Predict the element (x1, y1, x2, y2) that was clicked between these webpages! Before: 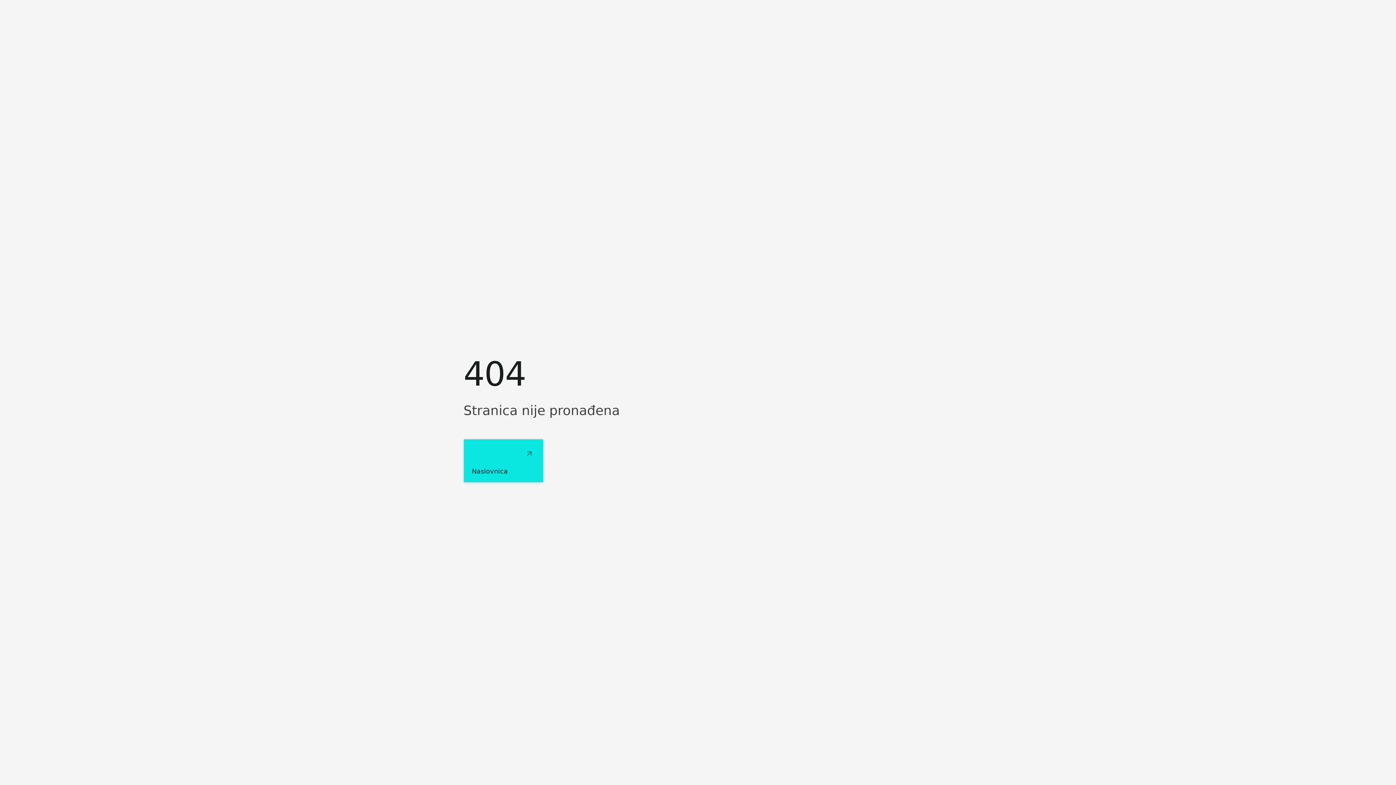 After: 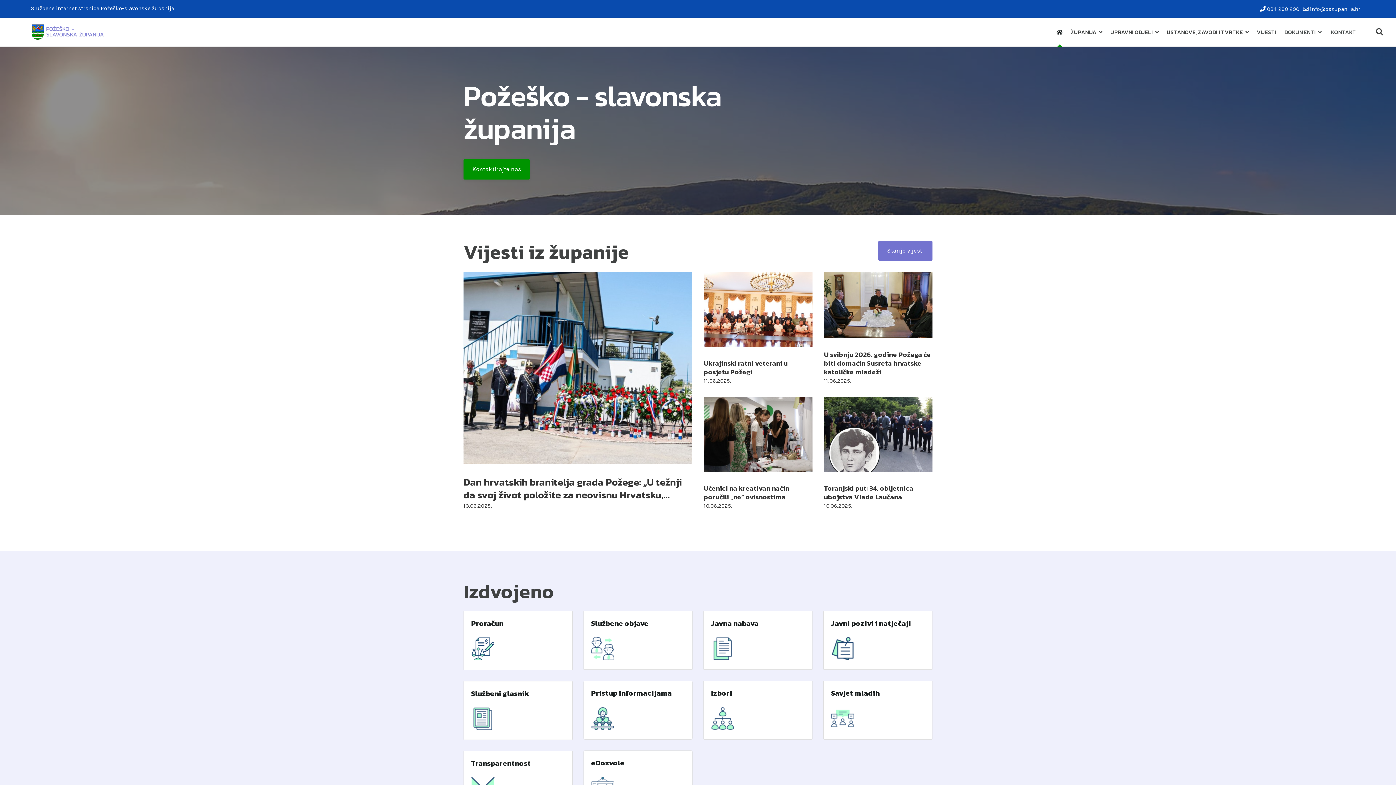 Action: bbox: (463, 439, 543, 482) label: Naslovnica